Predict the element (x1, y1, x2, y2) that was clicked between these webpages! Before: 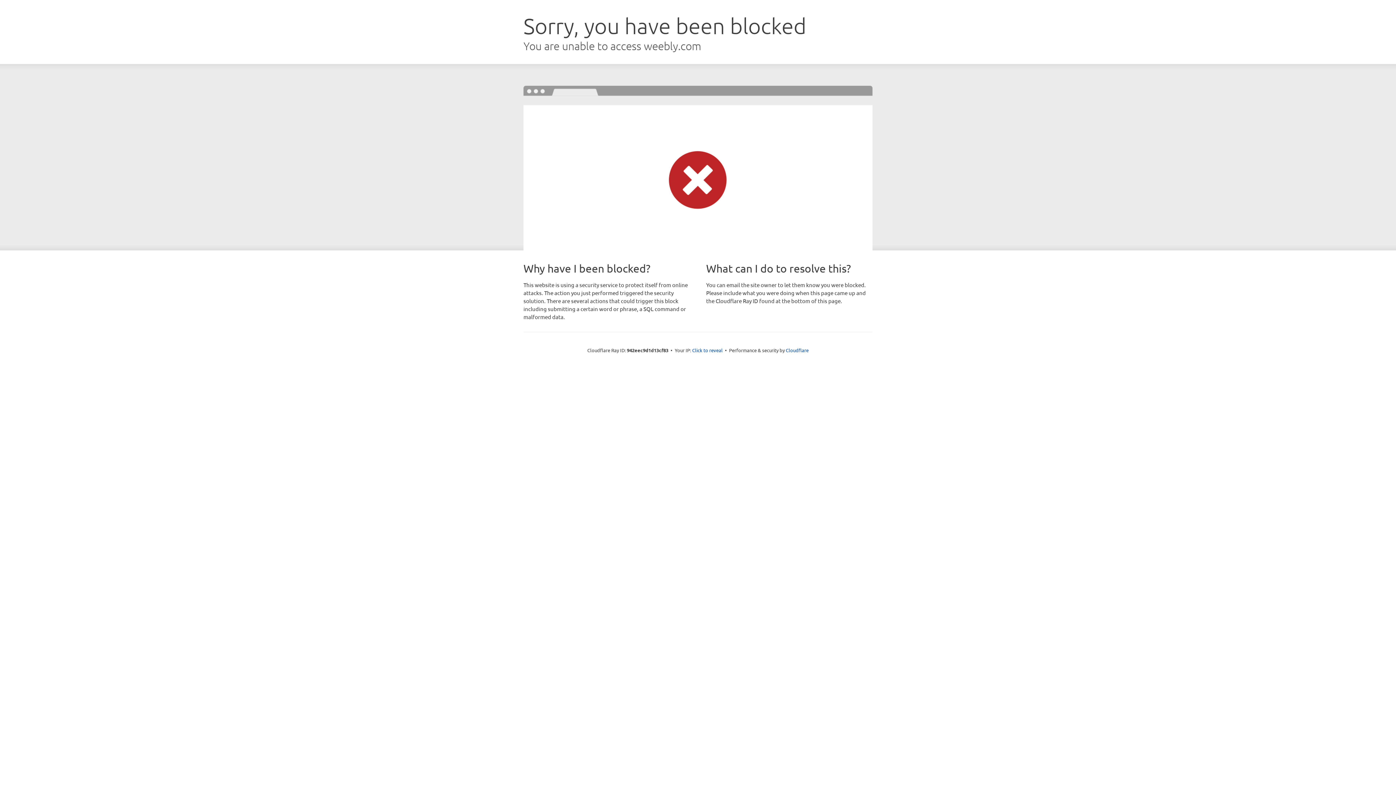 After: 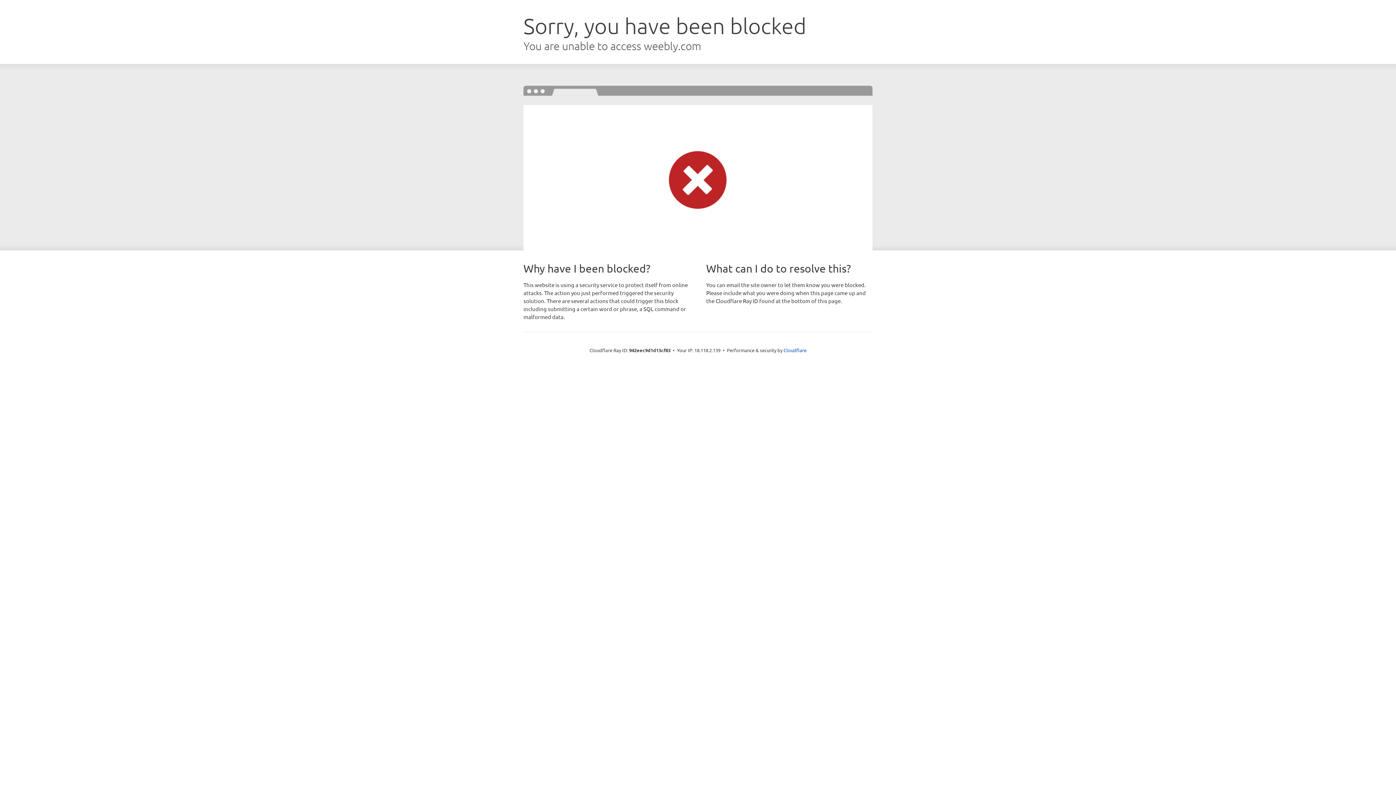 Action: label: Click to reveal bbox: (692, 346, 722, 353)